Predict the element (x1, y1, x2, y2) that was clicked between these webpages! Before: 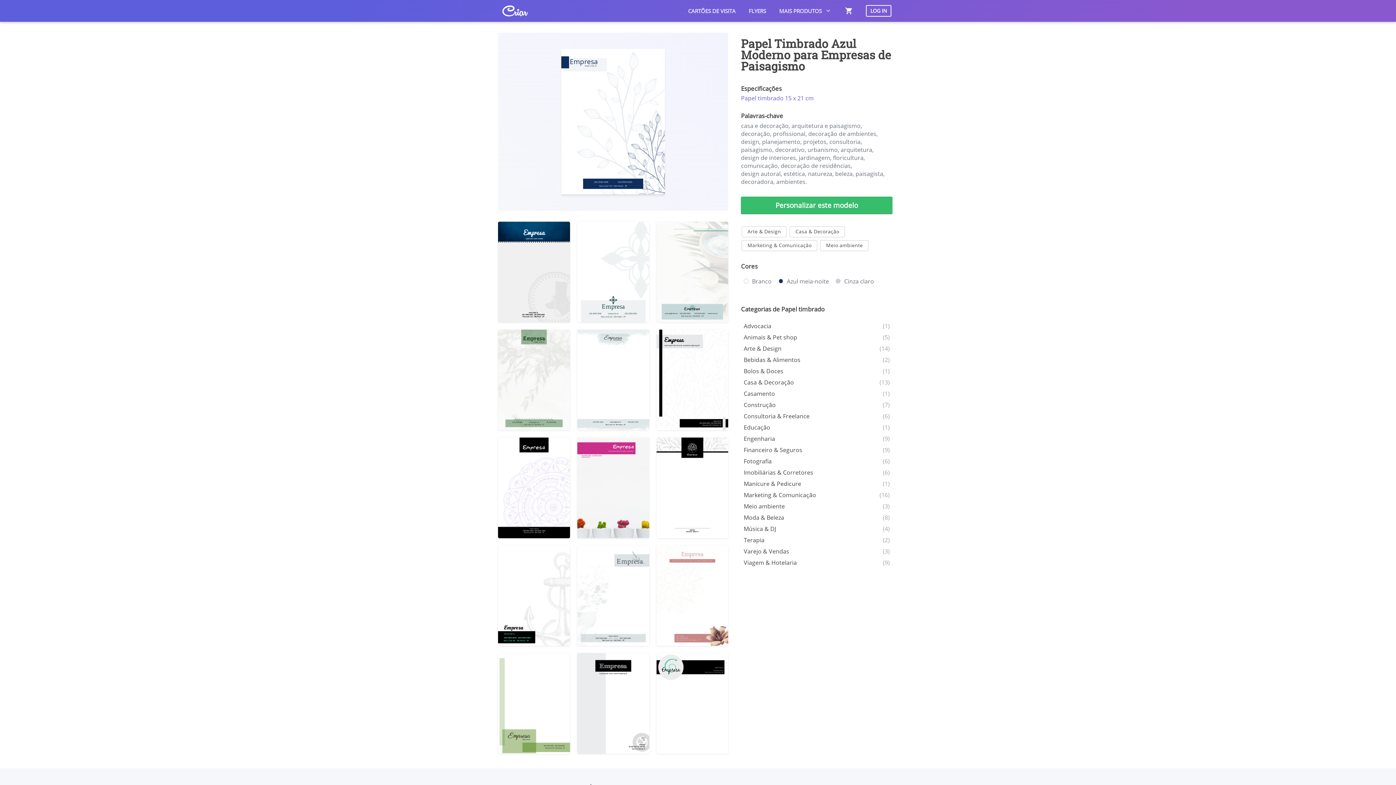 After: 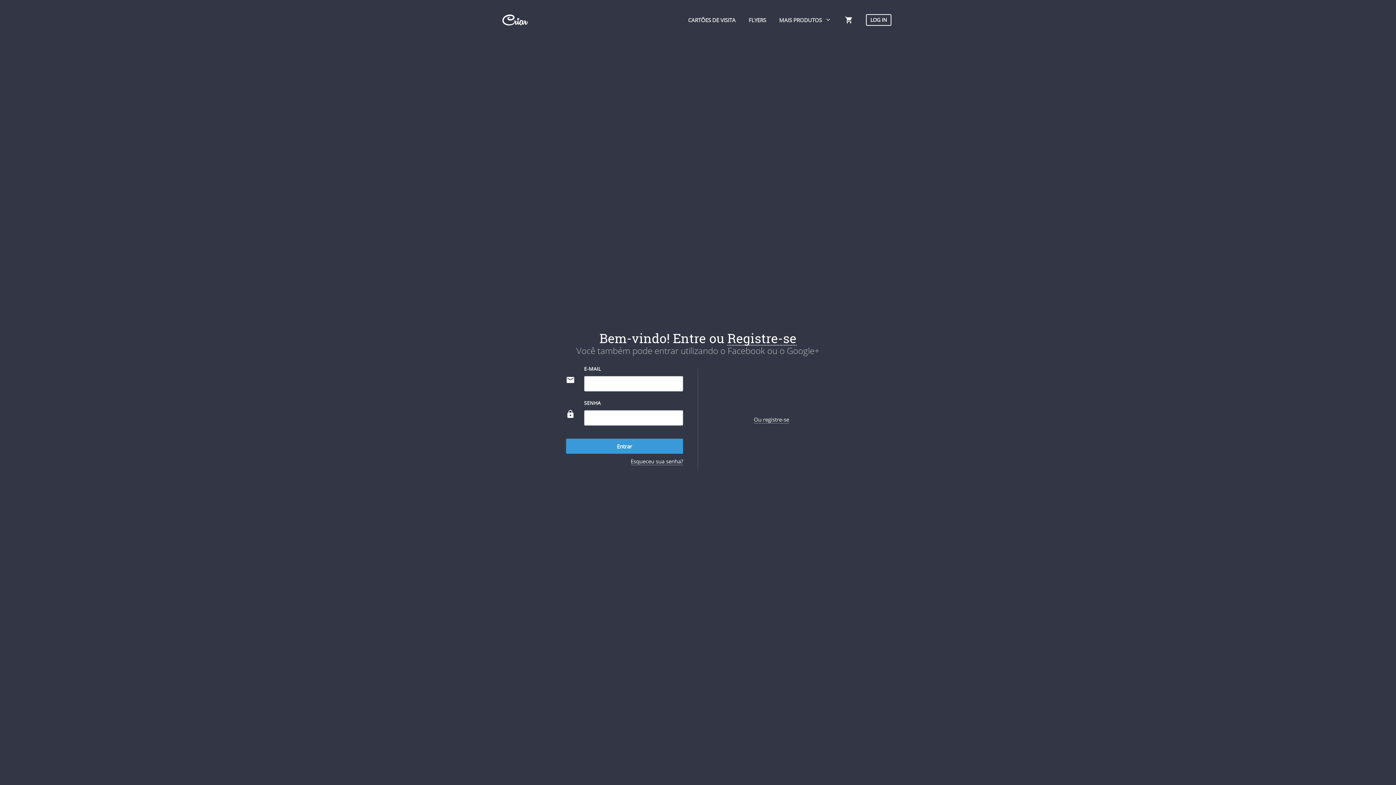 Action: label: LOG IN bbox: (866, 5, 891, 16)